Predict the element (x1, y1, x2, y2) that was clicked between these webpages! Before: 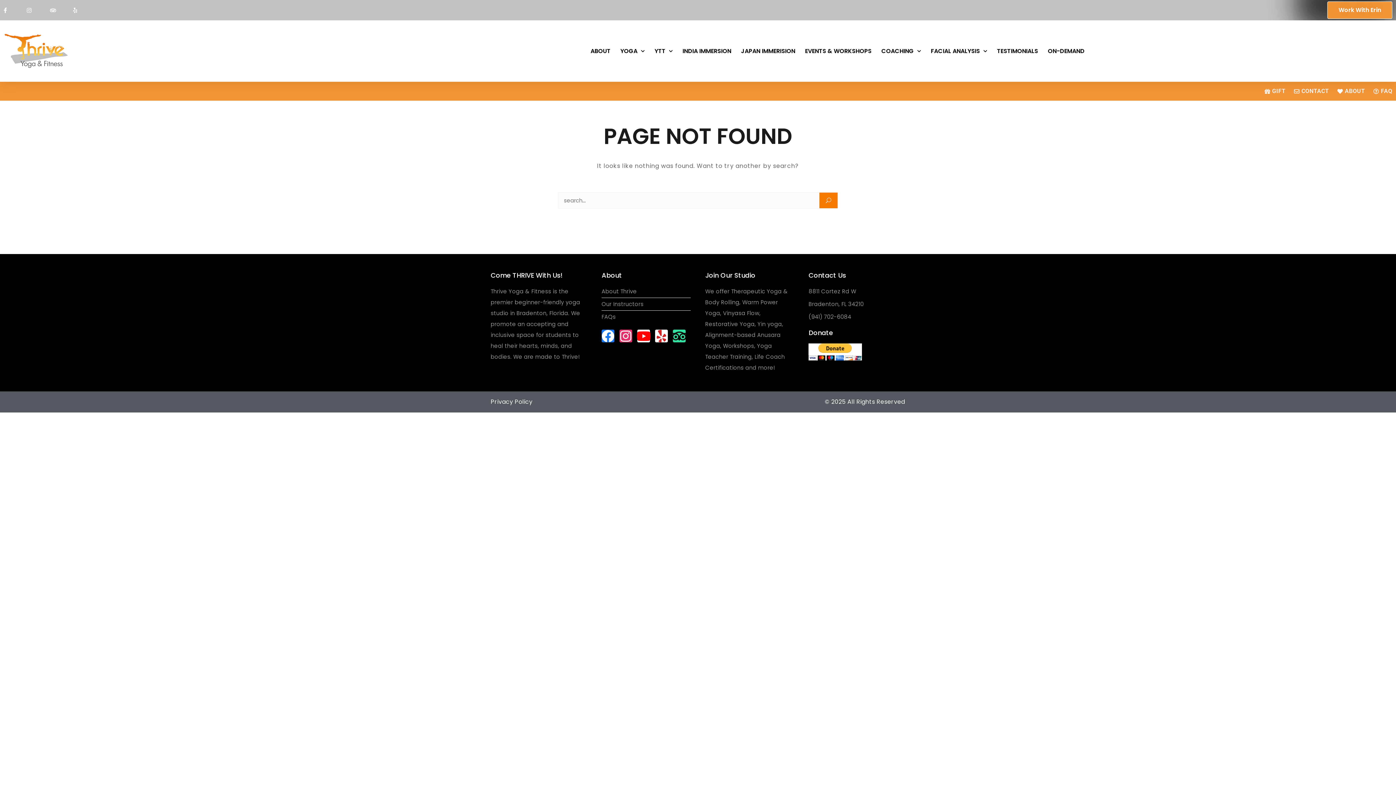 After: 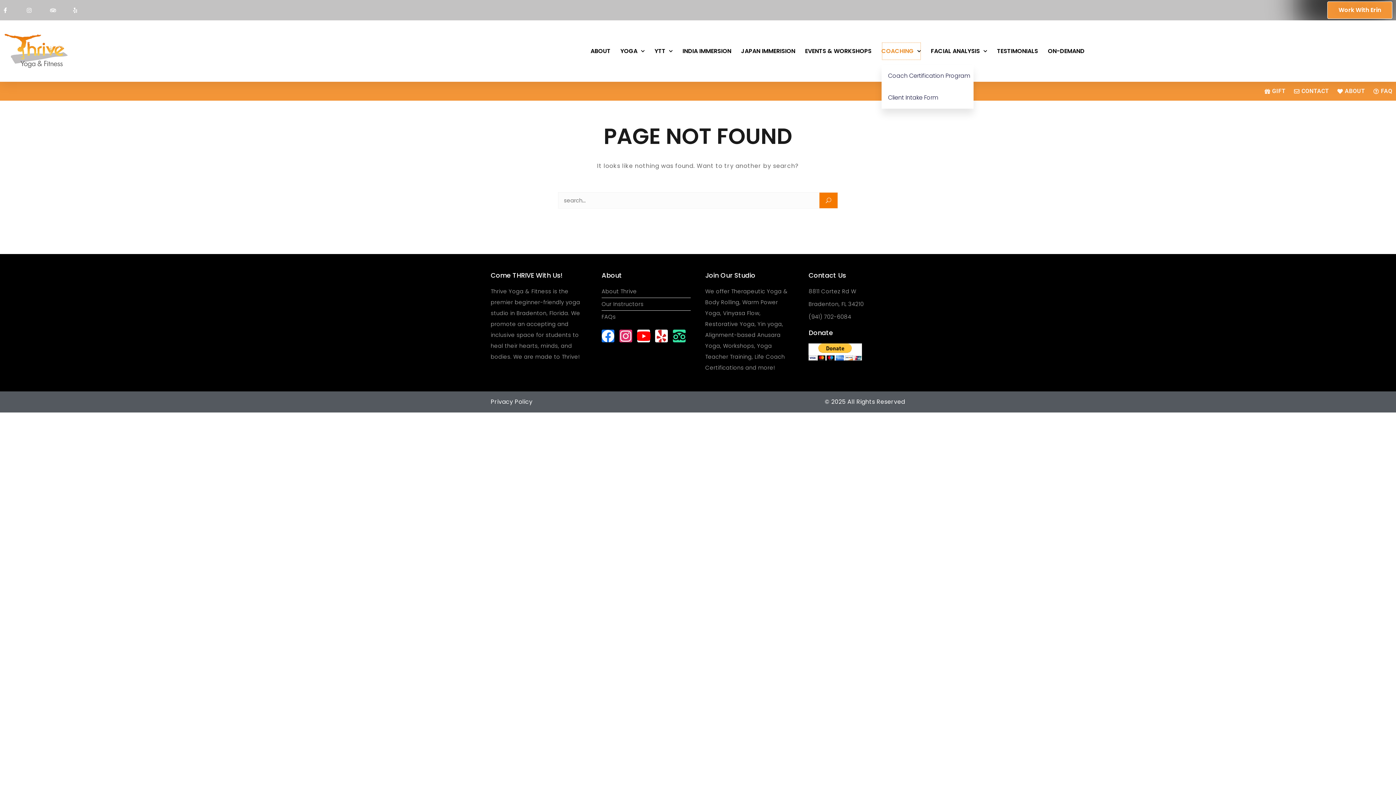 Action: bbox: (881, 42, 921, 60) label: COACHING